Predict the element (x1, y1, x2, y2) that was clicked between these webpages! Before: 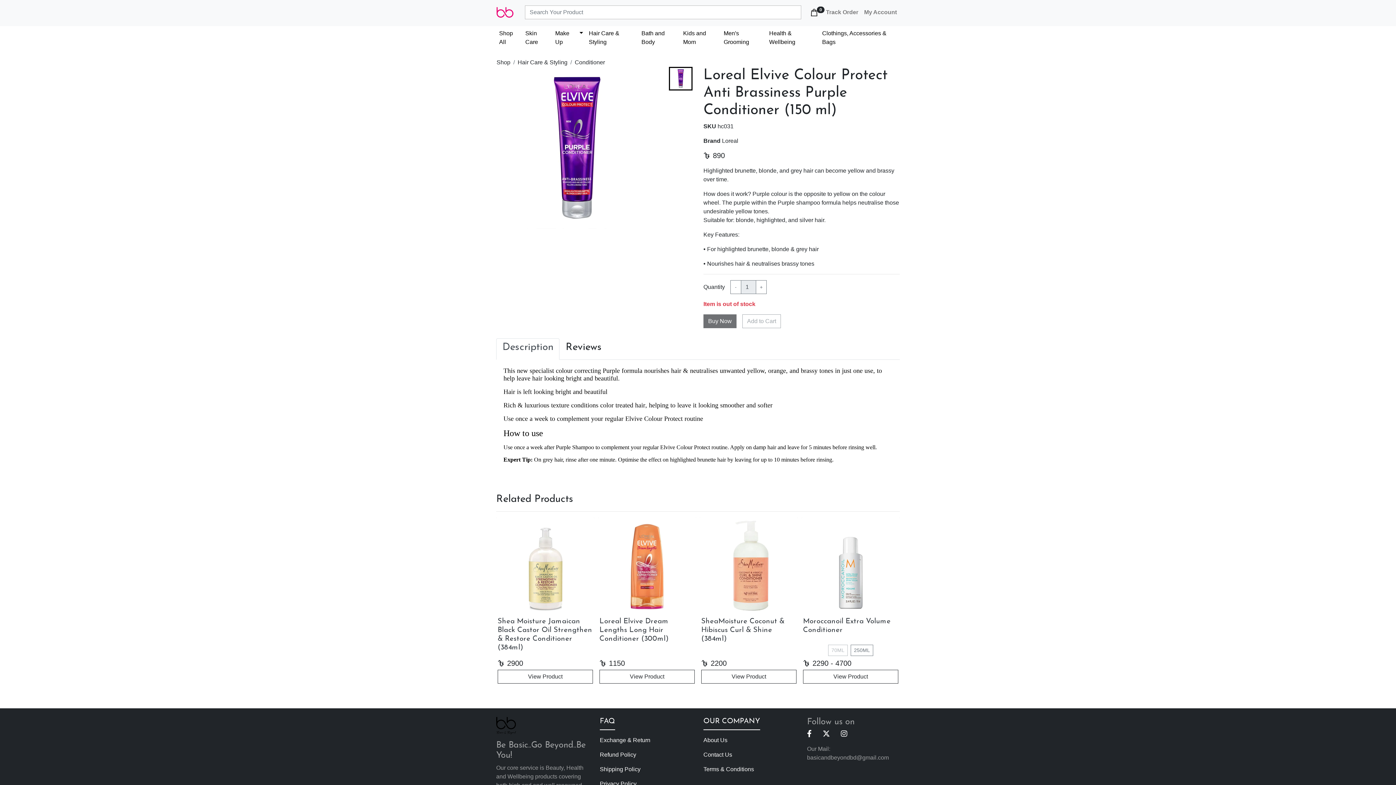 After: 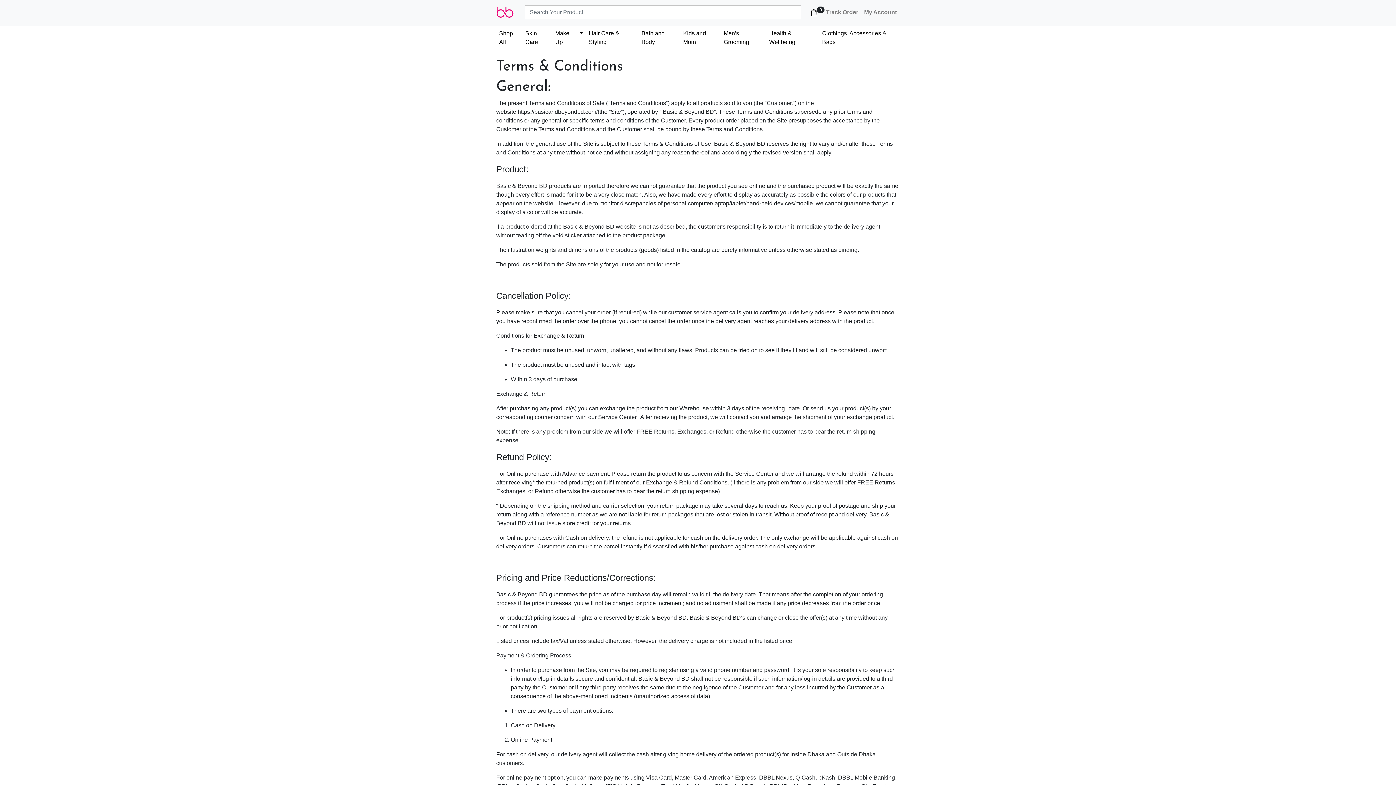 Action: bbox: (703, 762, 796, 777) label: Terms & Conditions